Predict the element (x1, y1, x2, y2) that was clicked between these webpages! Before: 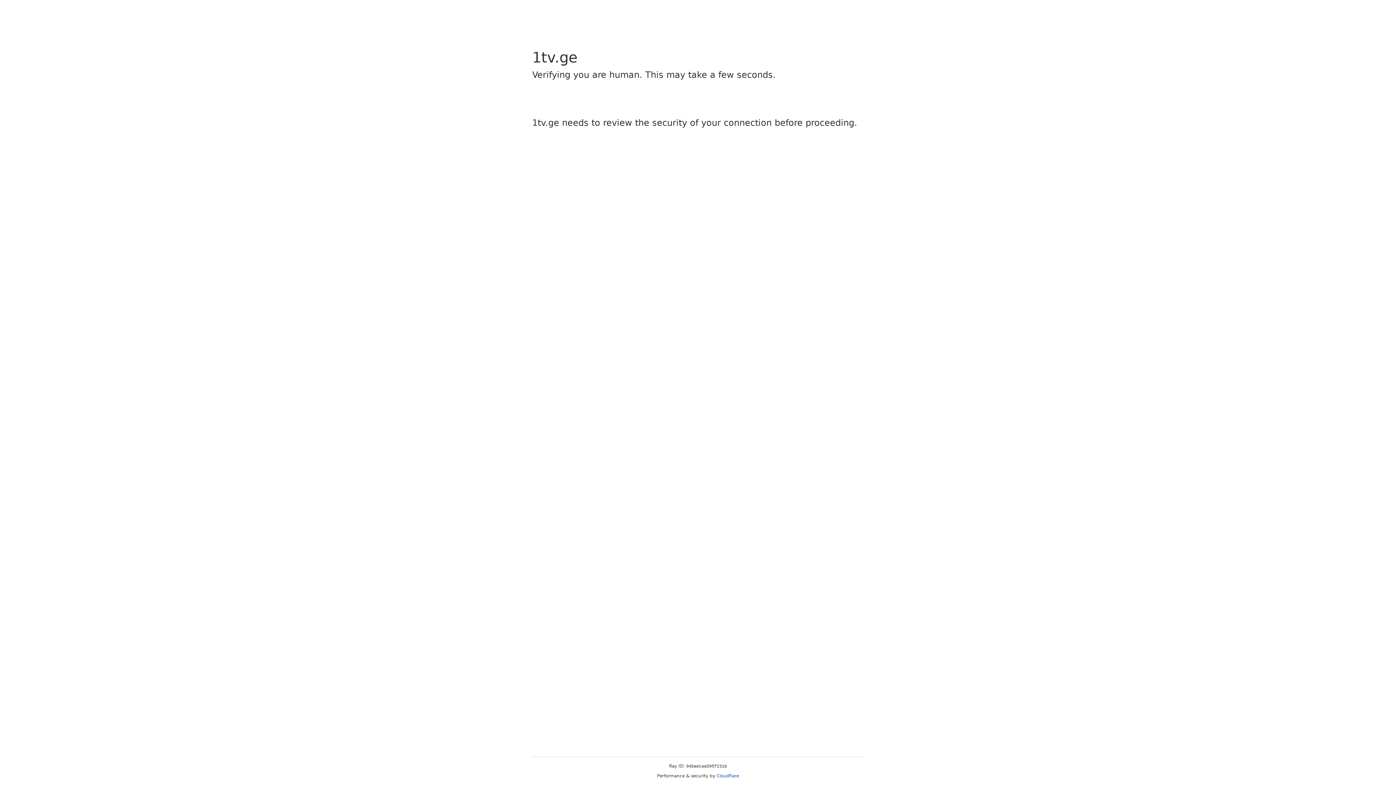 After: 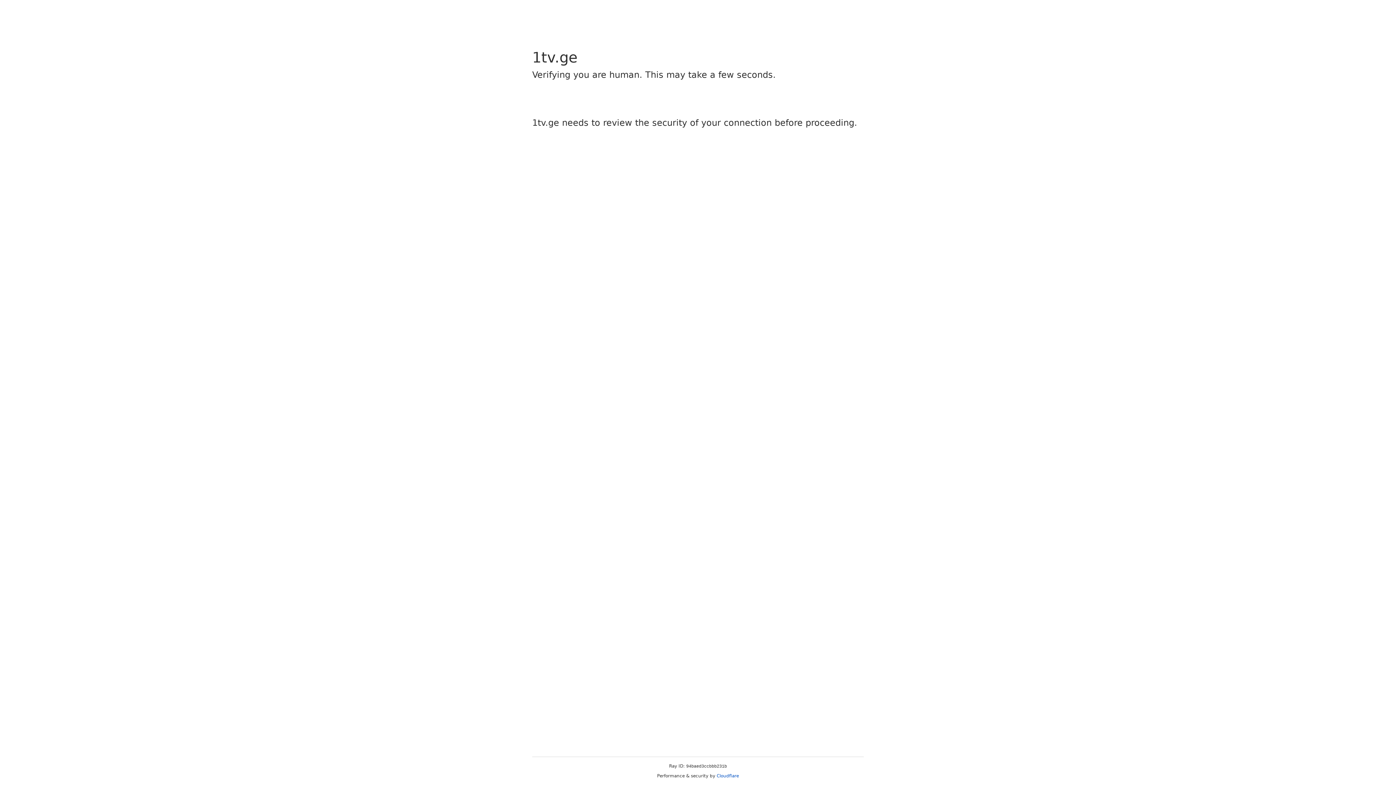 Action: label: Cloudflare bbox: (716, 773, 739, 778)